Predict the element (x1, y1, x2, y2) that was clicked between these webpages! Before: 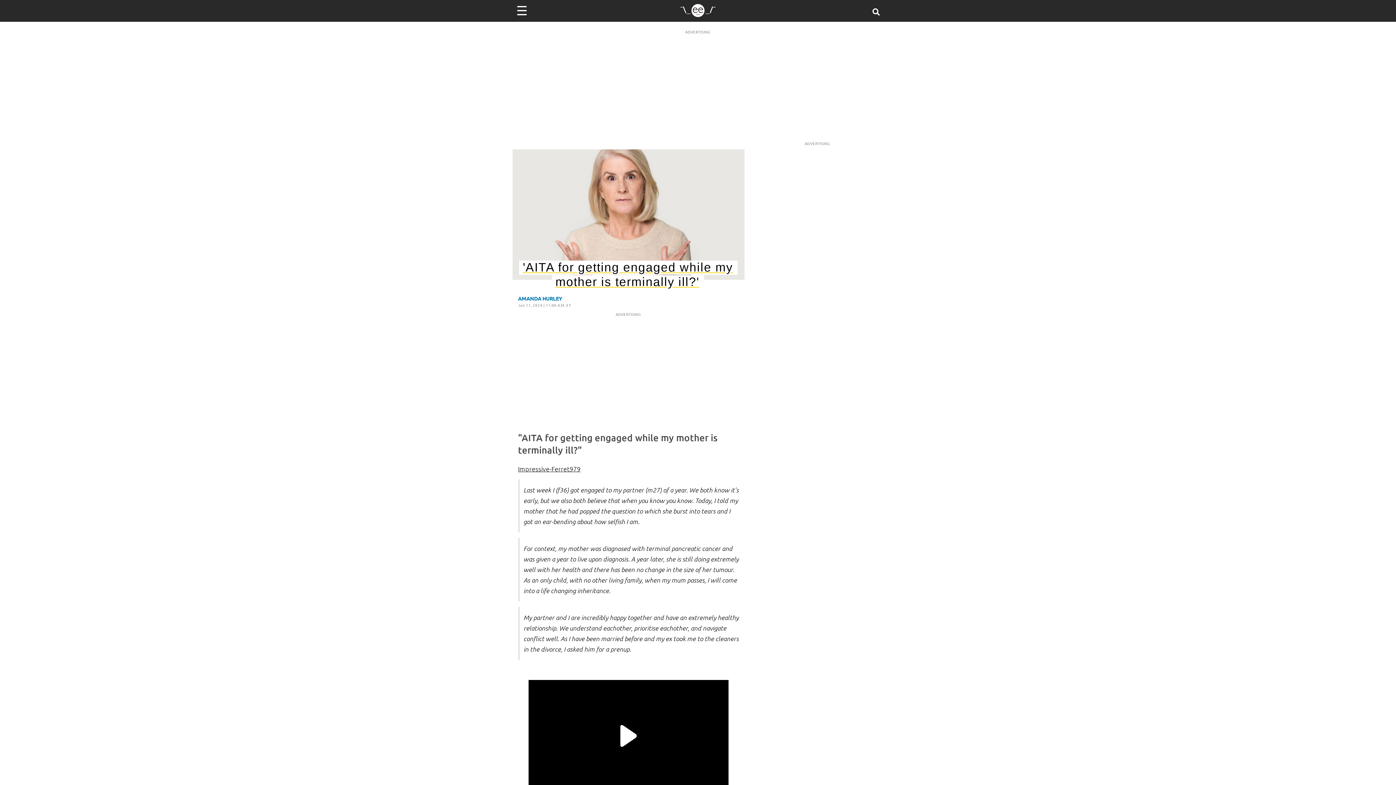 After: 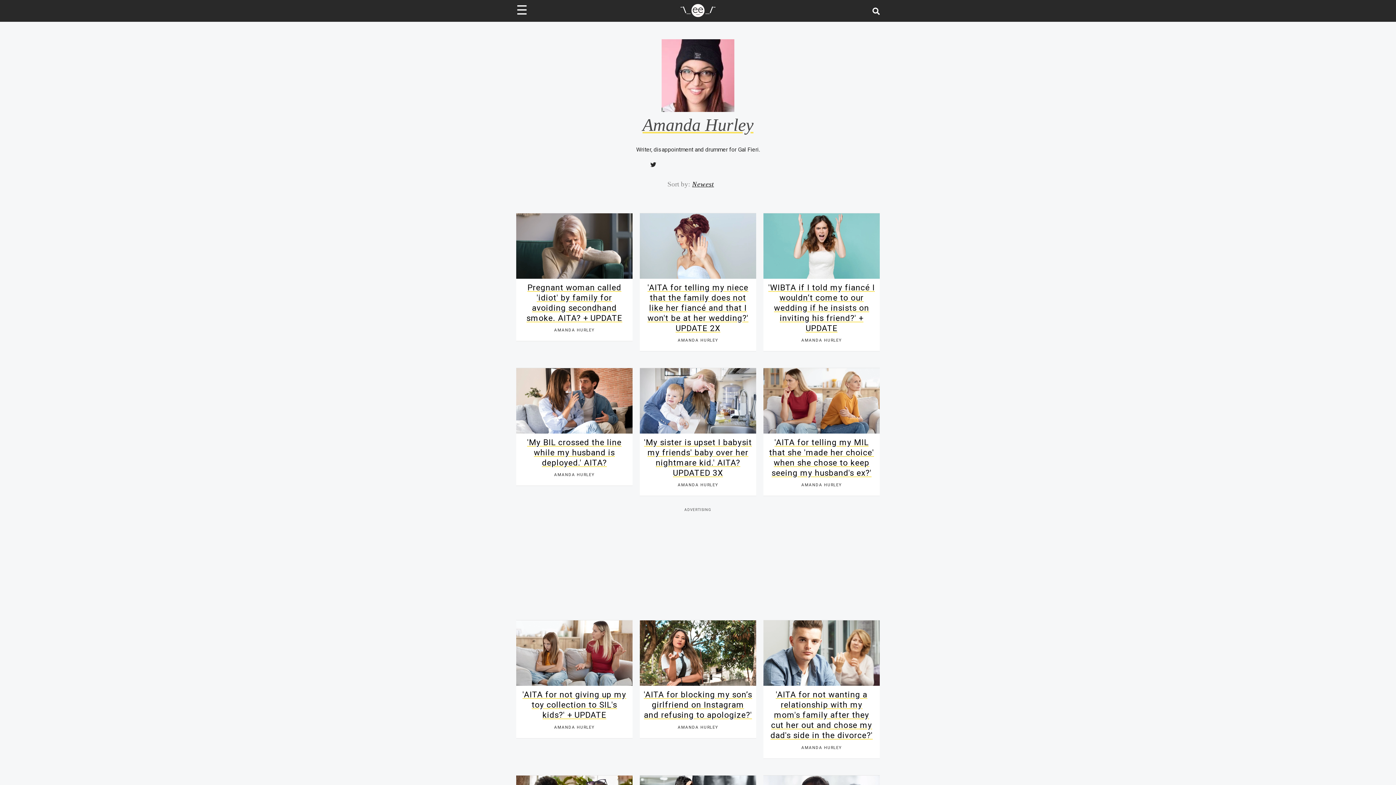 Action: label: AMANDA HURLEY bbox: (518, 295, 562, 301)